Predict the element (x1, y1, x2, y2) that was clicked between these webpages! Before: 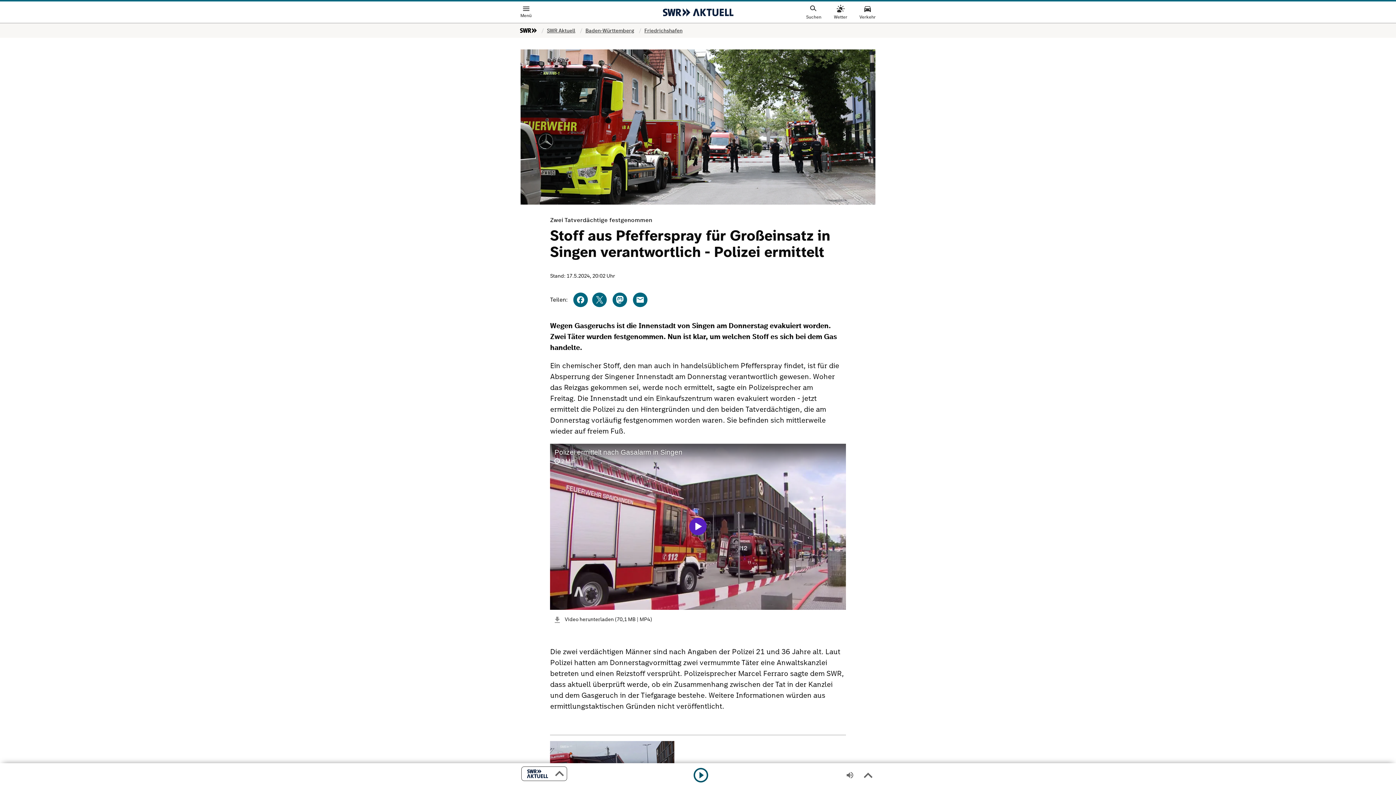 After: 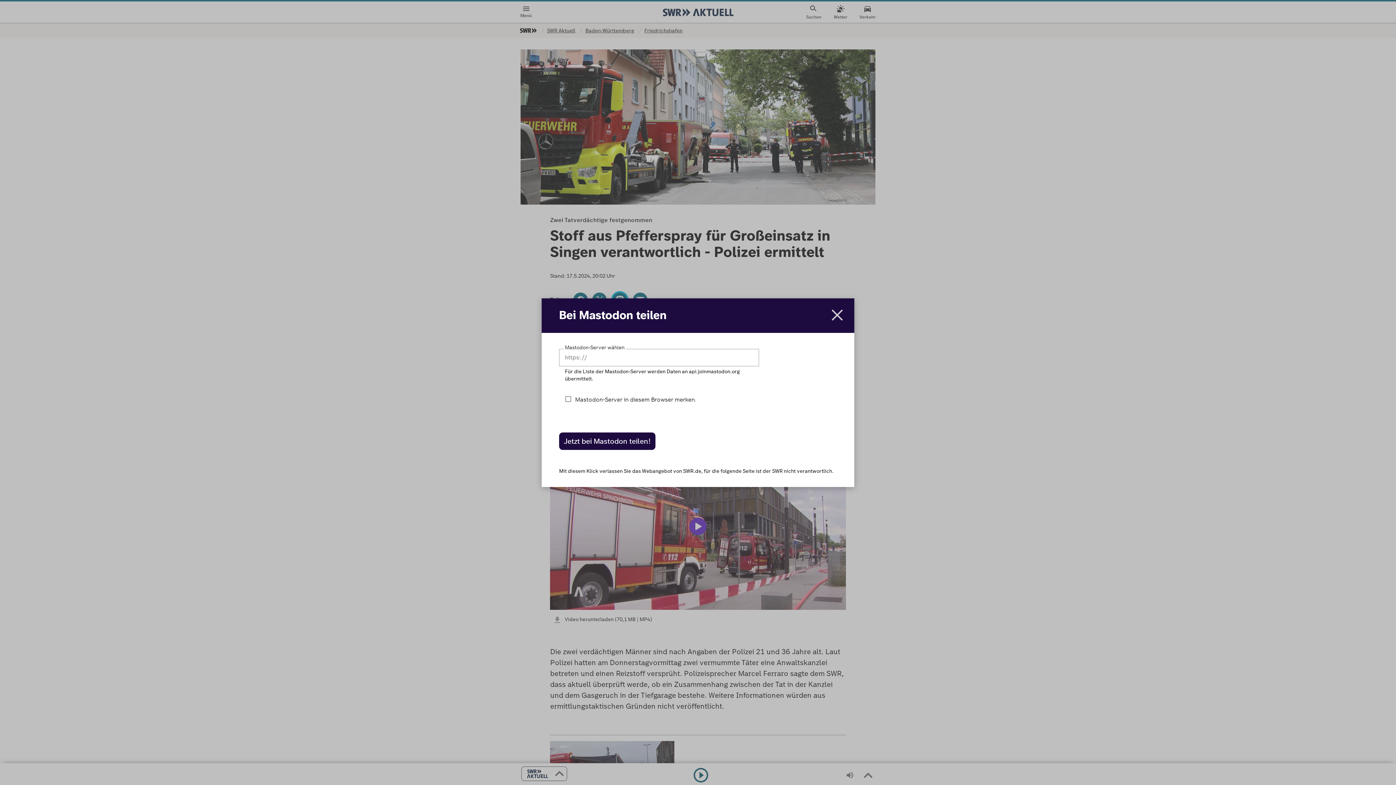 Action: bbox: (611, 291, 628, 308) label: bei Mastodon posten